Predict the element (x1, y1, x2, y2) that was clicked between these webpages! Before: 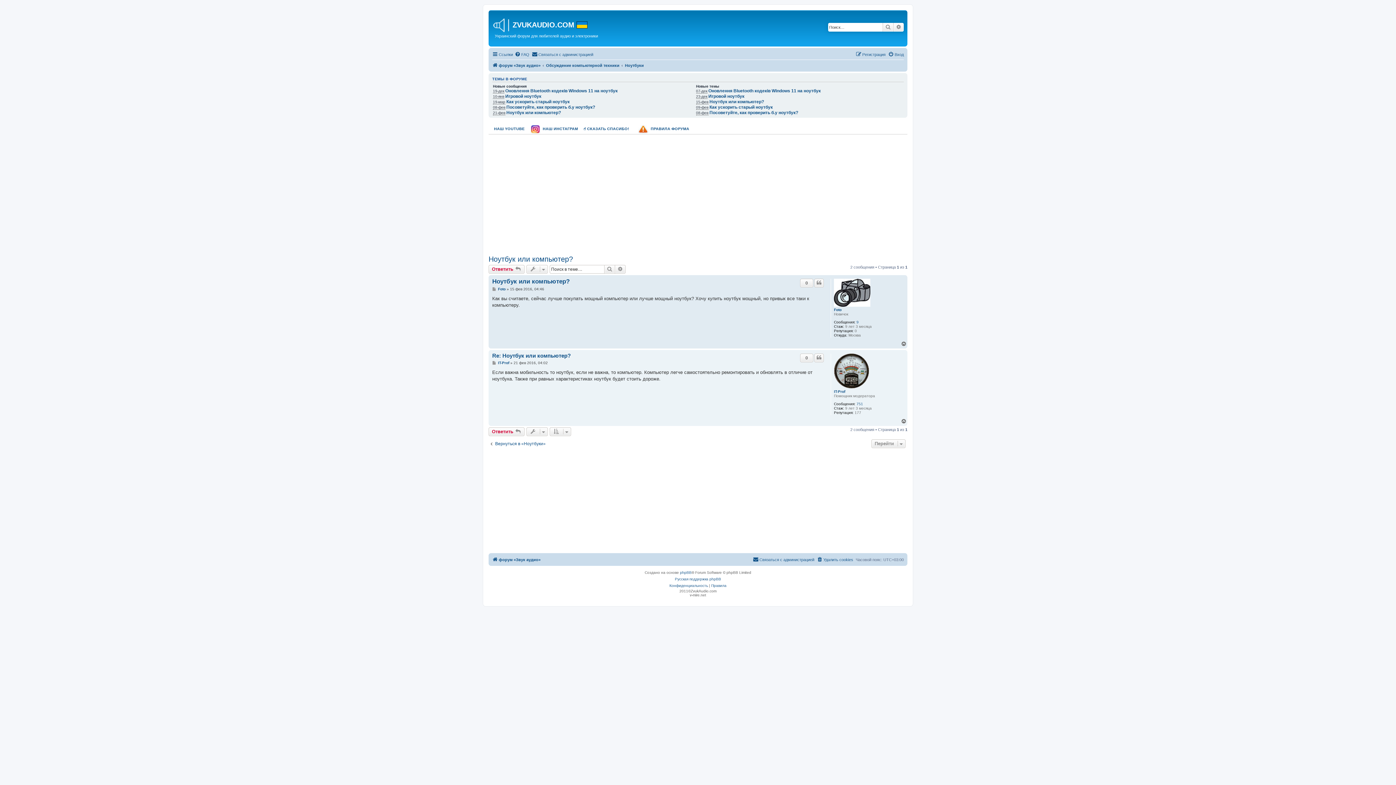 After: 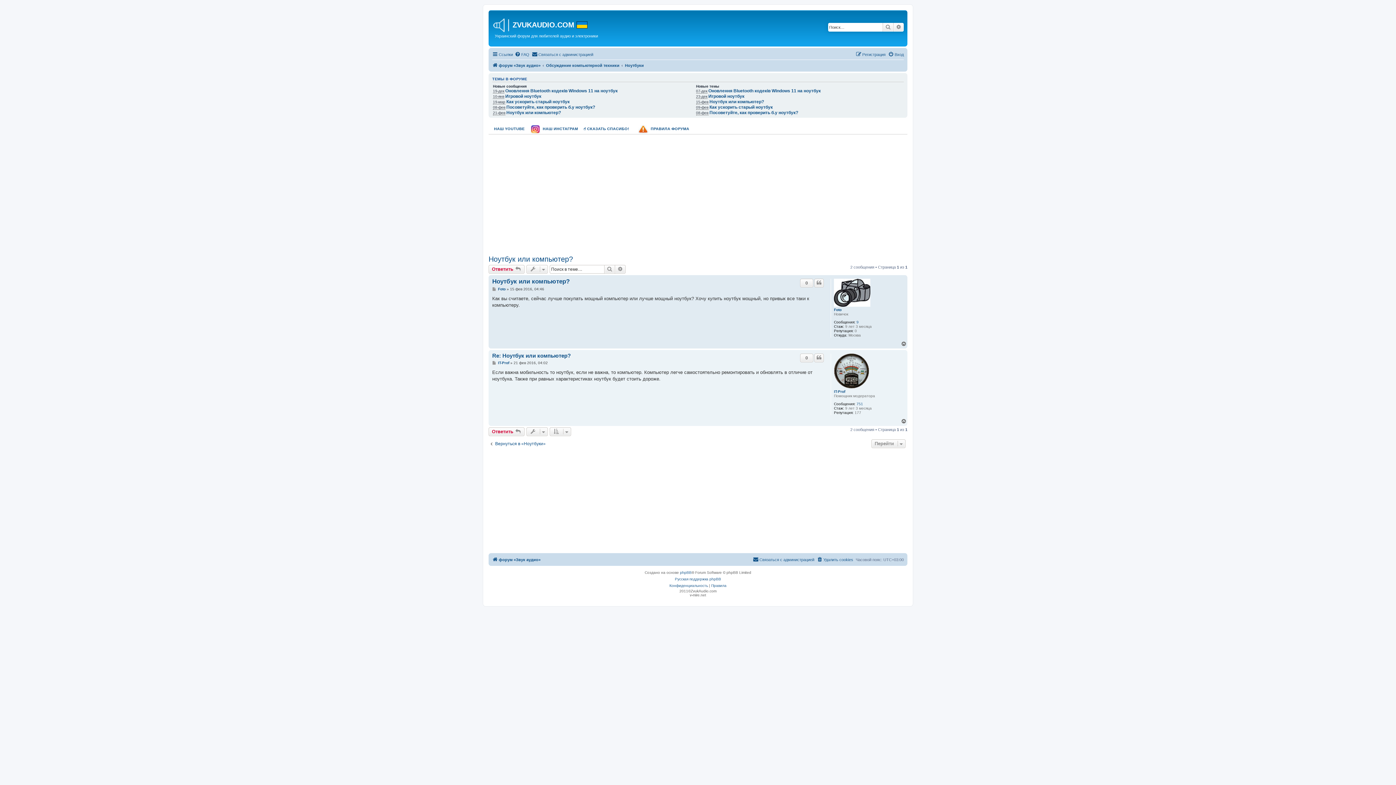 Action: bbox: (901, 341, 907, 346) label: Вернуться к началу